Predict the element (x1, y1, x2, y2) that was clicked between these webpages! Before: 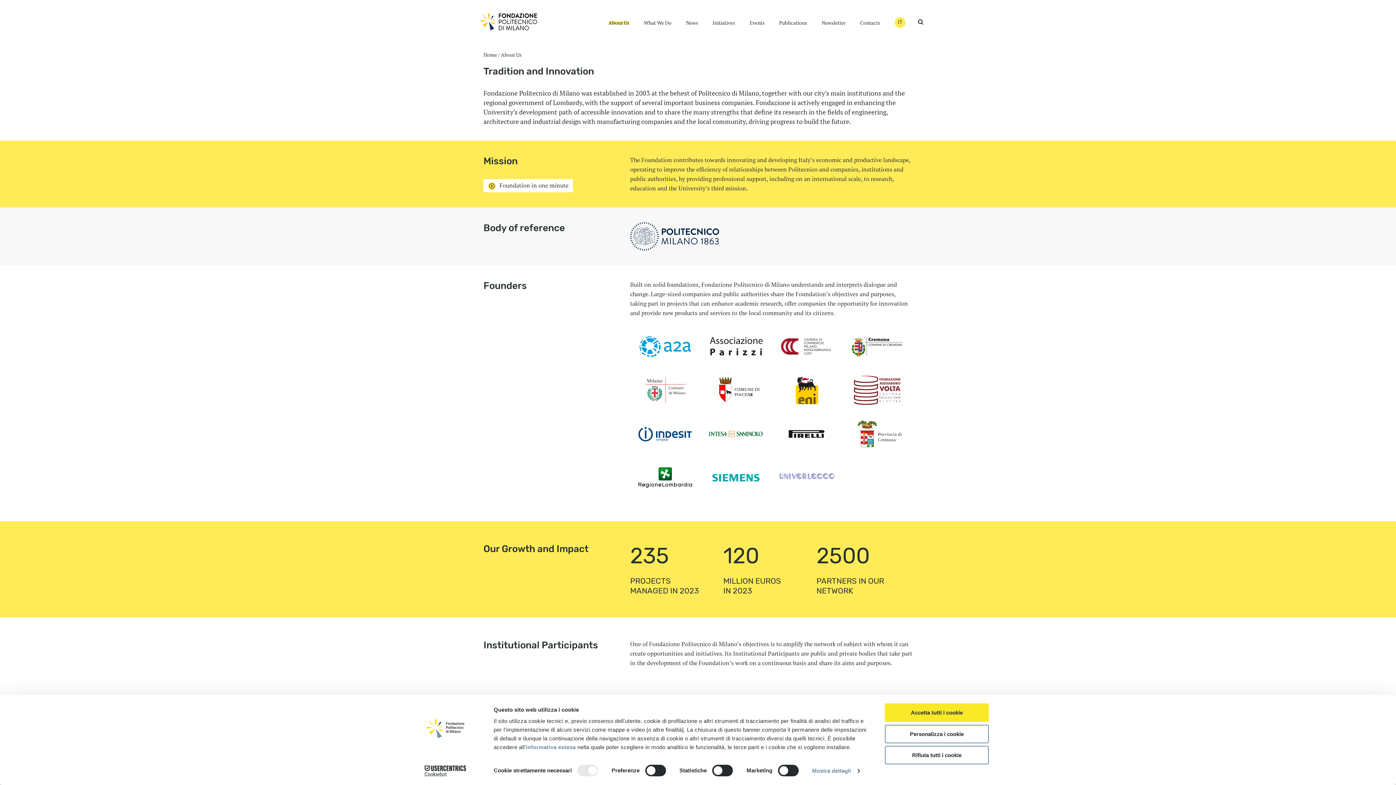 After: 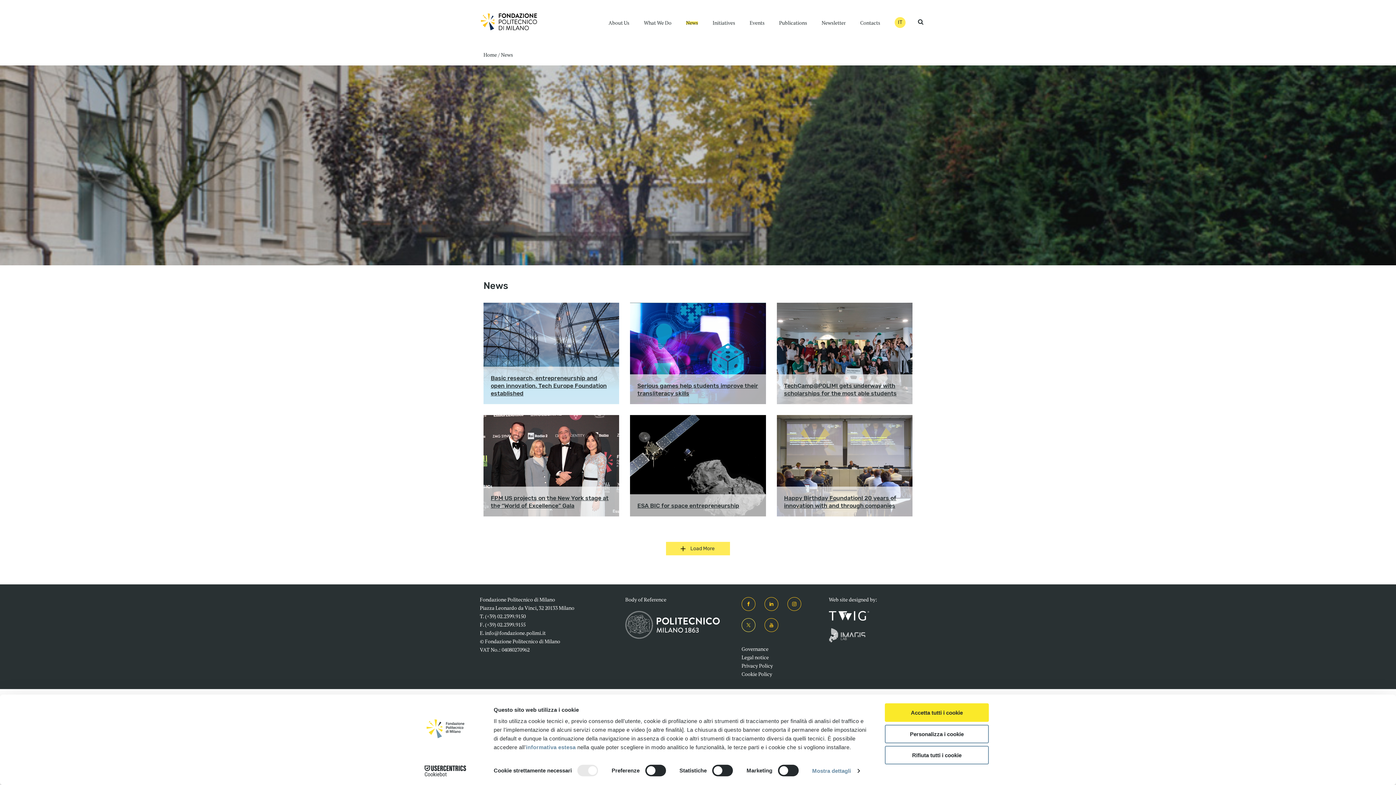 Action: label: News bbox: (686, 18, 698, 26)